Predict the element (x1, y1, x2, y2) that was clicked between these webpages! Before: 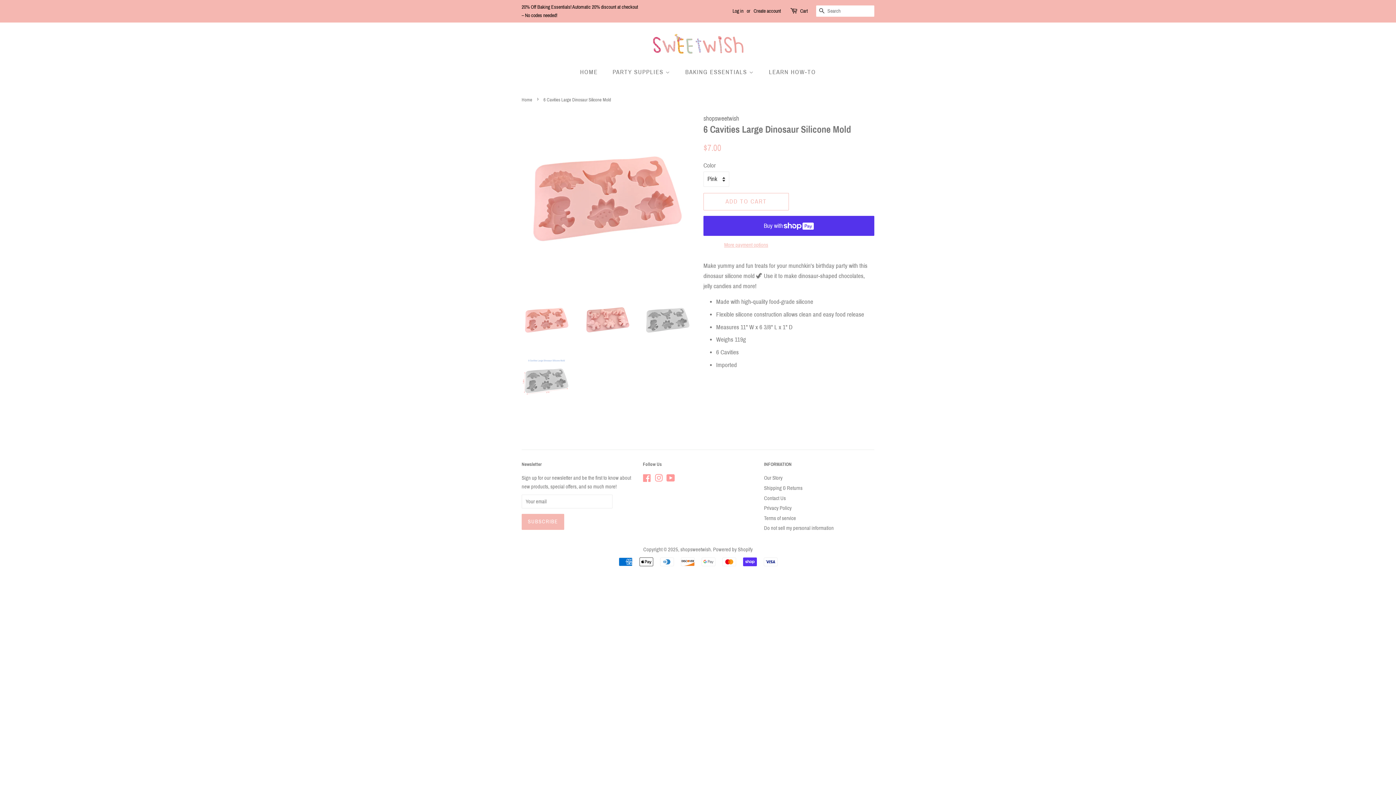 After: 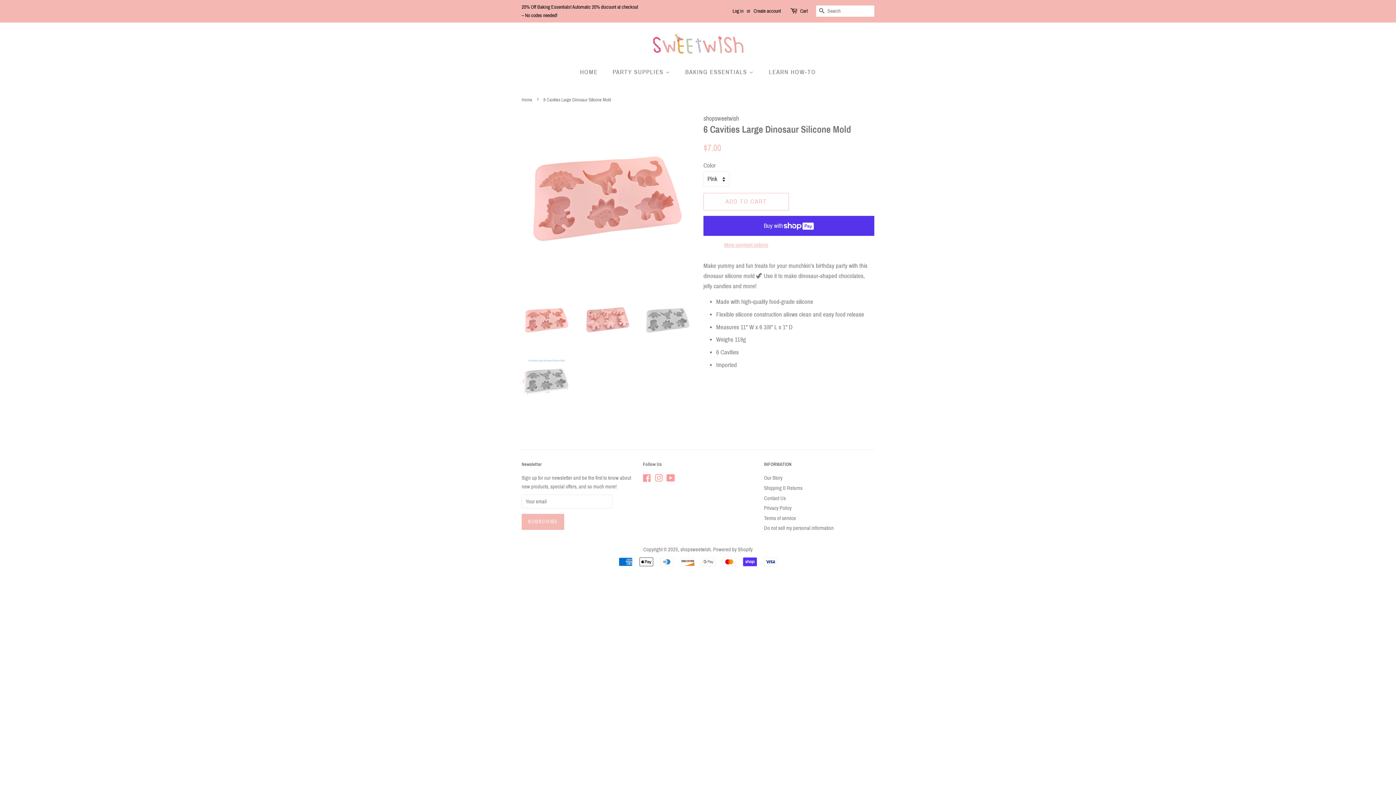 Action: bbox: (521, 295, 571, 345)